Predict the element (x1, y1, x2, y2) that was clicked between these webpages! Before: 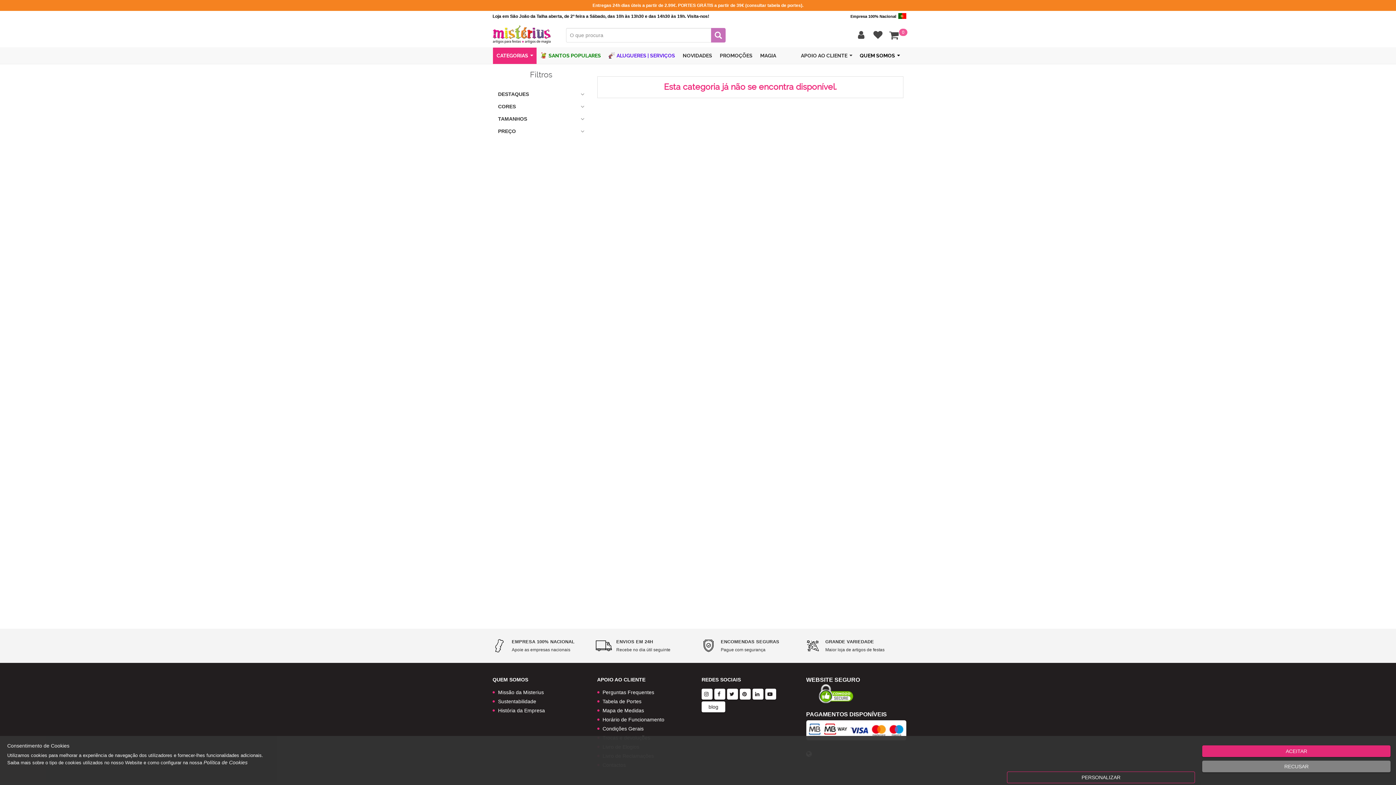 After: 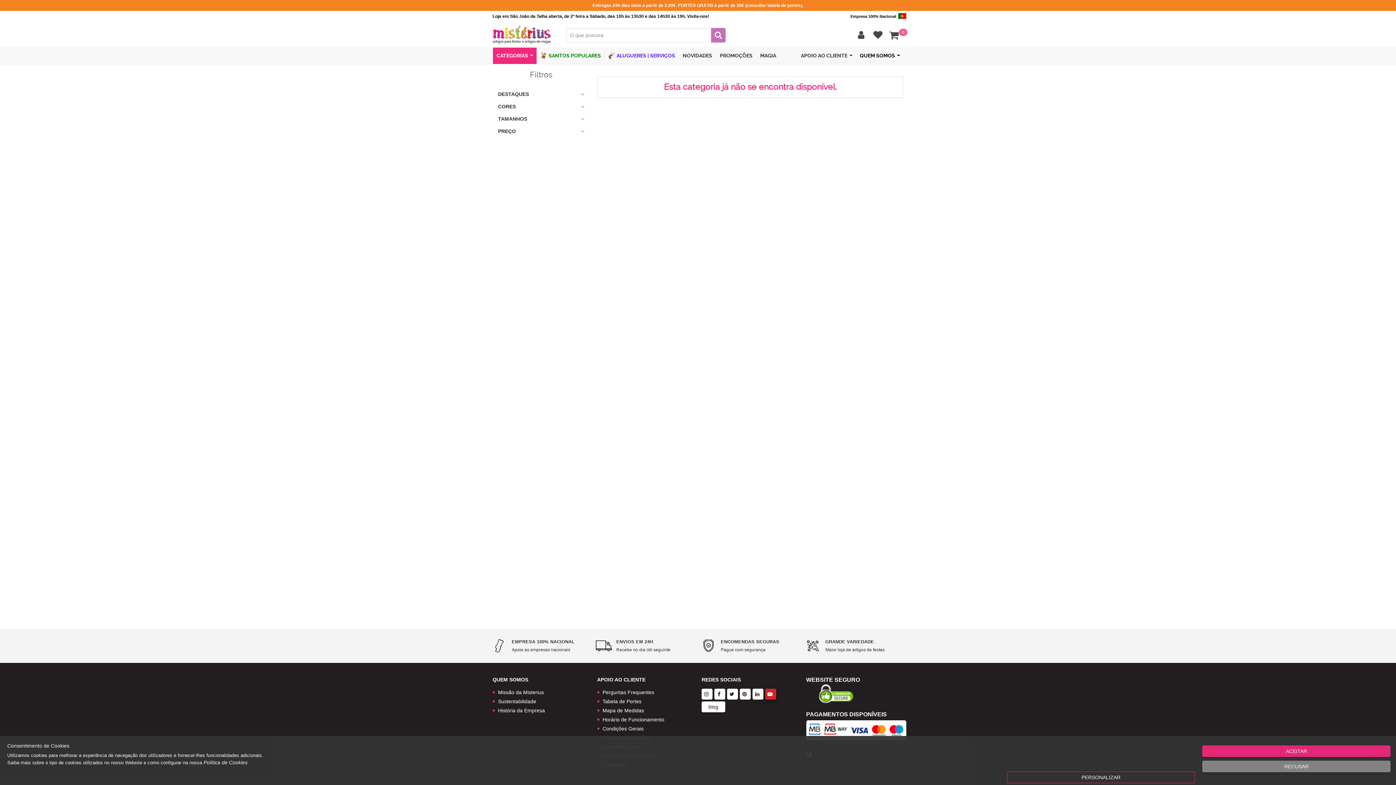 Action: bbox: (765, 689, 776, 700) label:  